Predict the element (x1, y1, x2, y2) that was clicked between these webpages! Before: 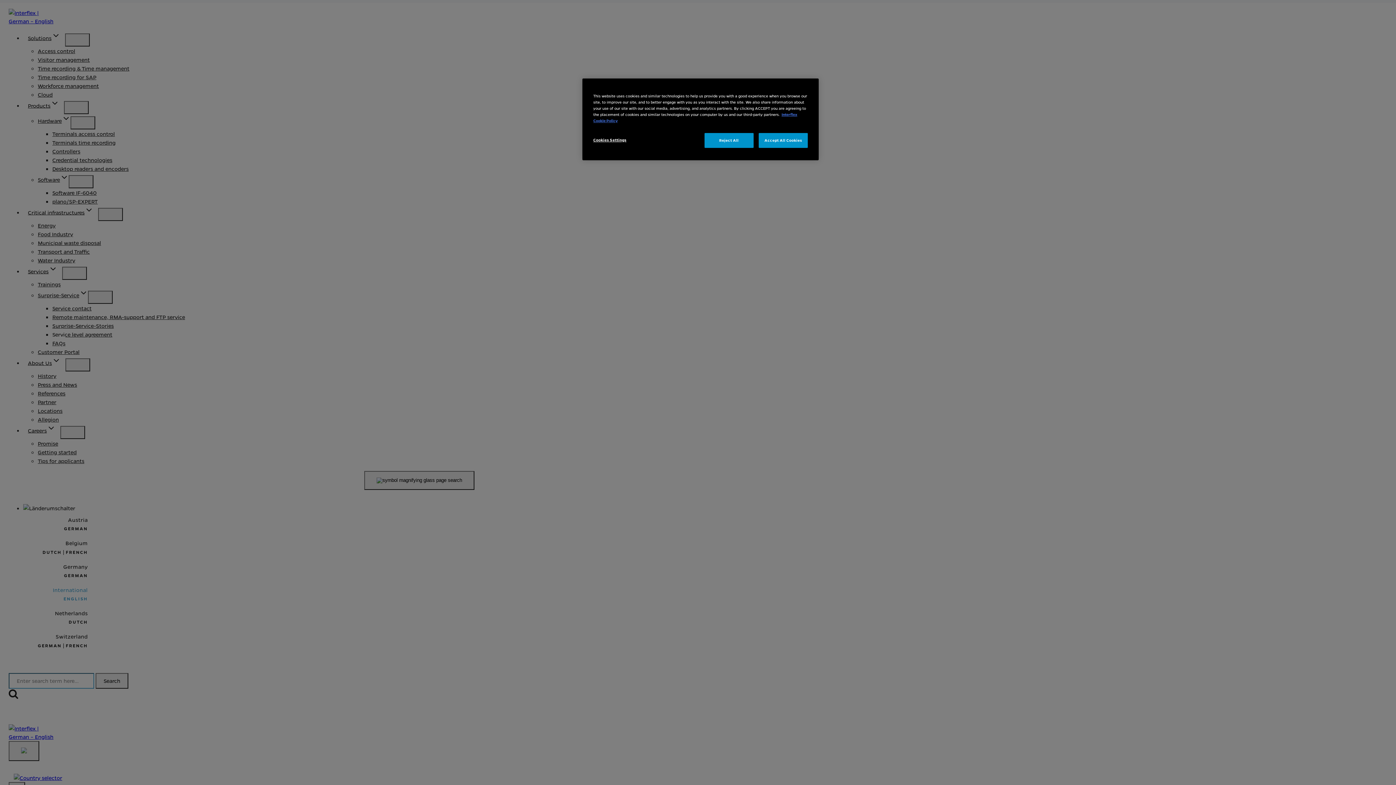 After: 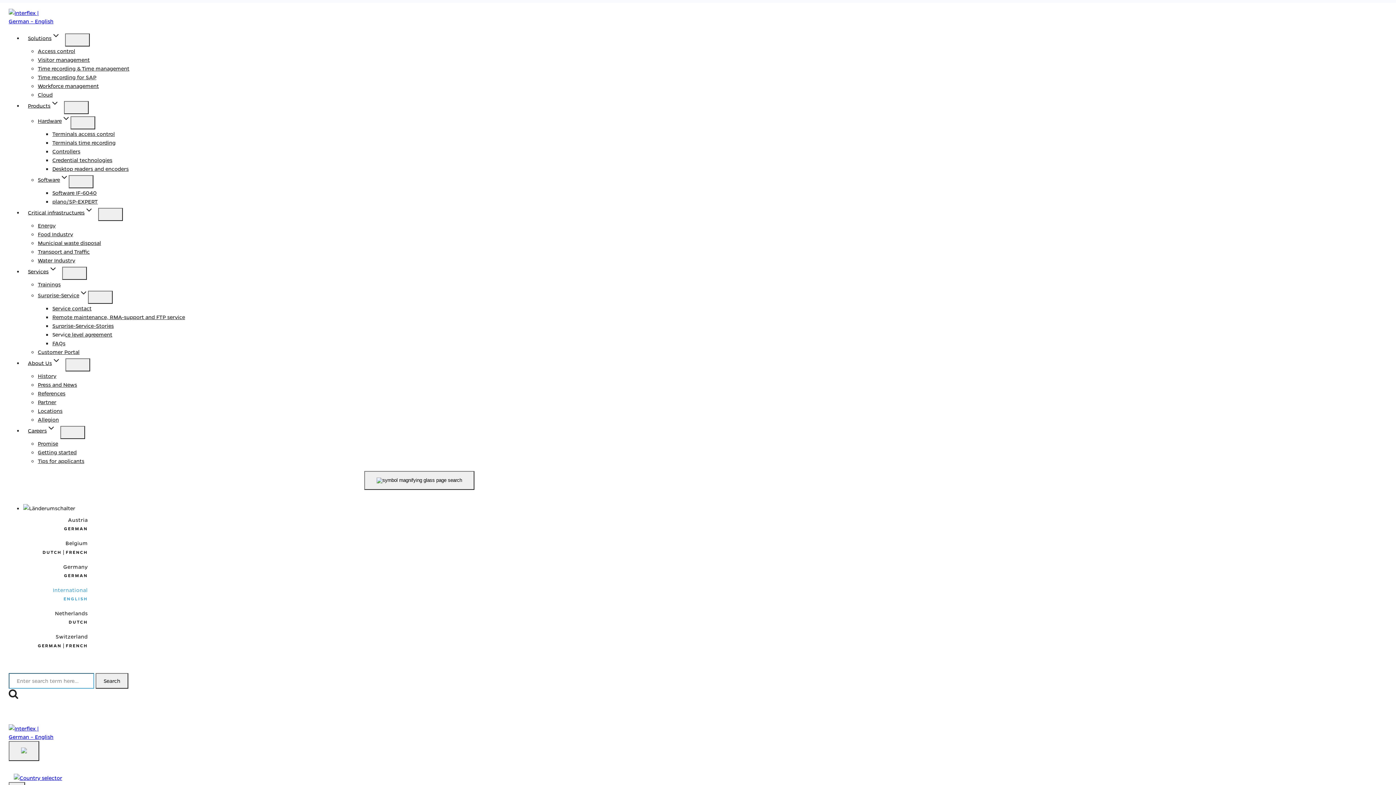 Action: label: Accept All Cookies bbox: (758, 133, 808, 148)